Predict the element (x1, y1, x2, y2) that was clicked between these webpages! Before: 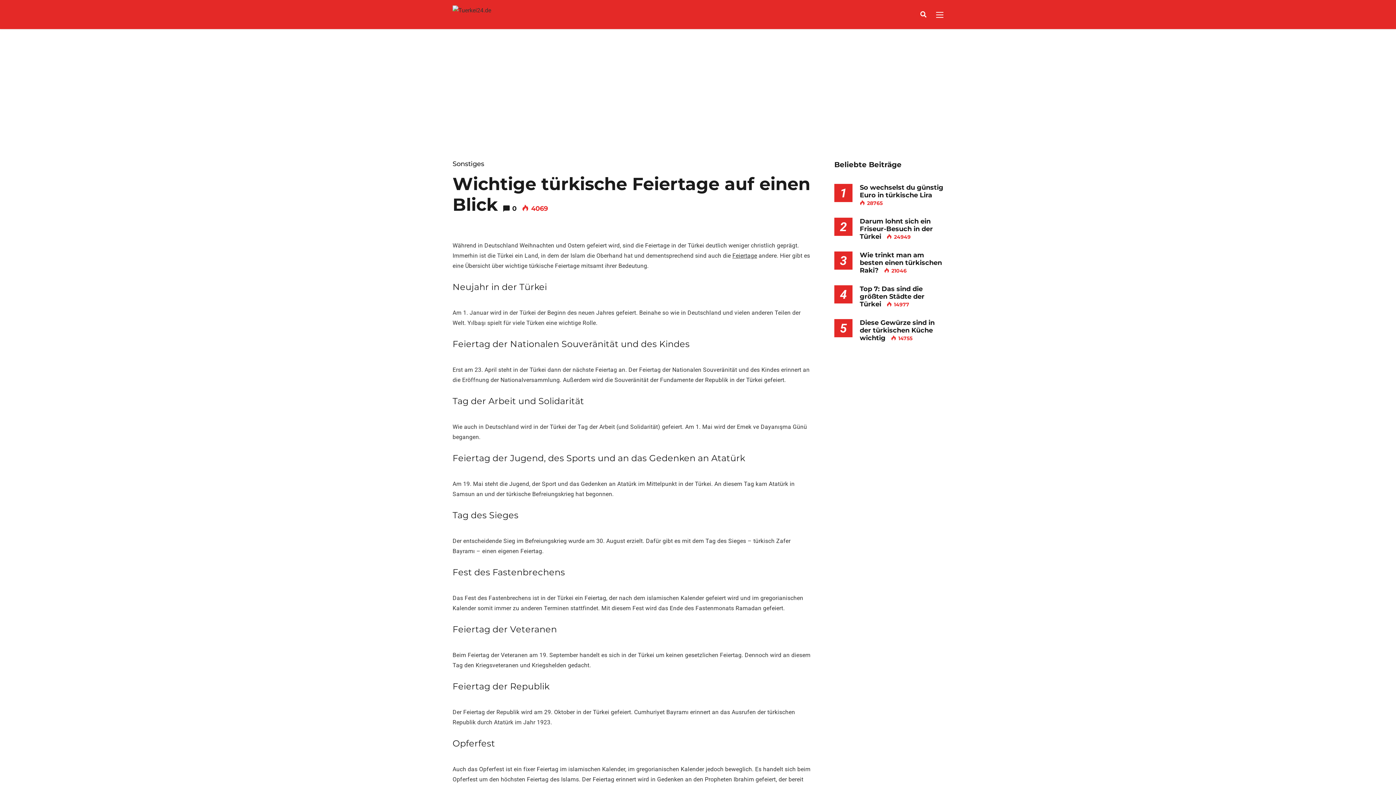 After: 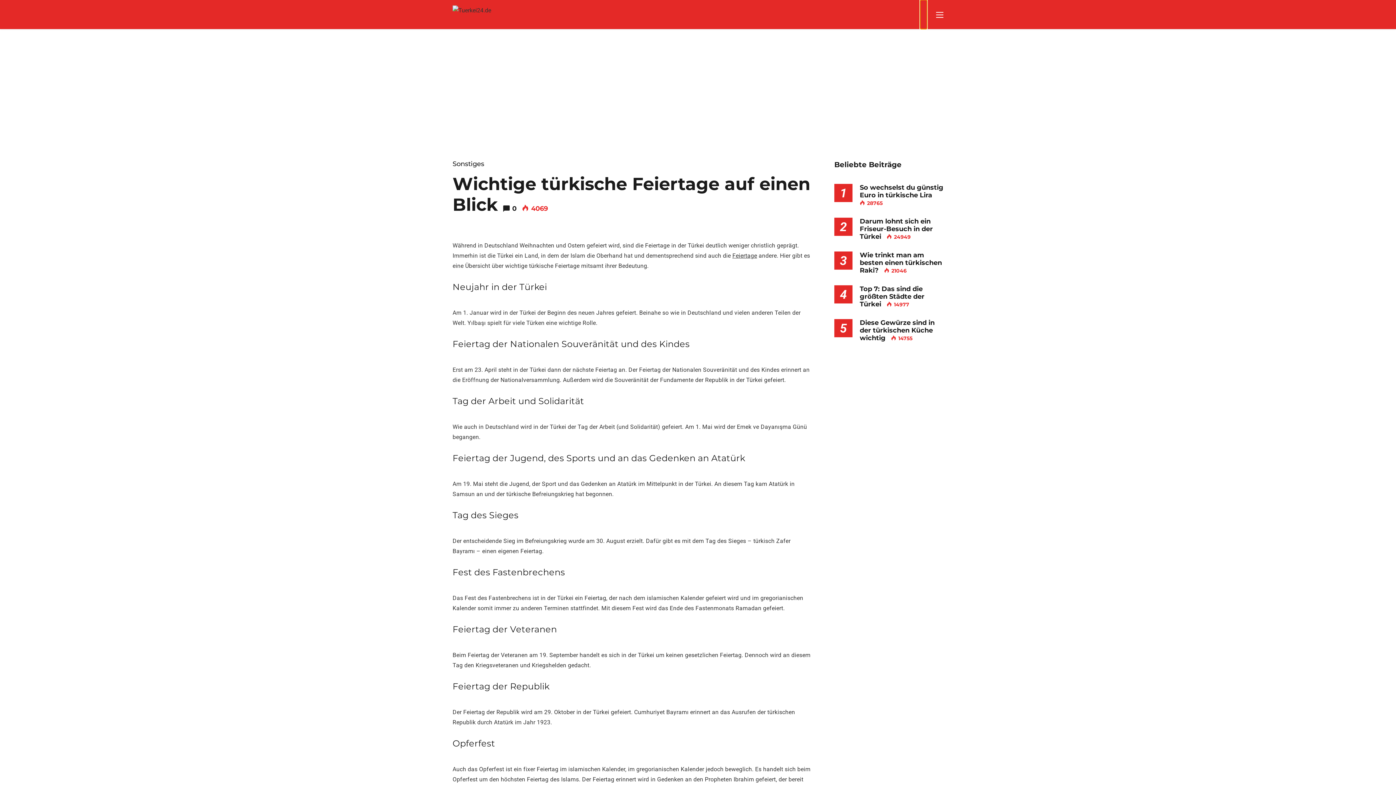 Action: bbox: (920, 0, 927, 29)